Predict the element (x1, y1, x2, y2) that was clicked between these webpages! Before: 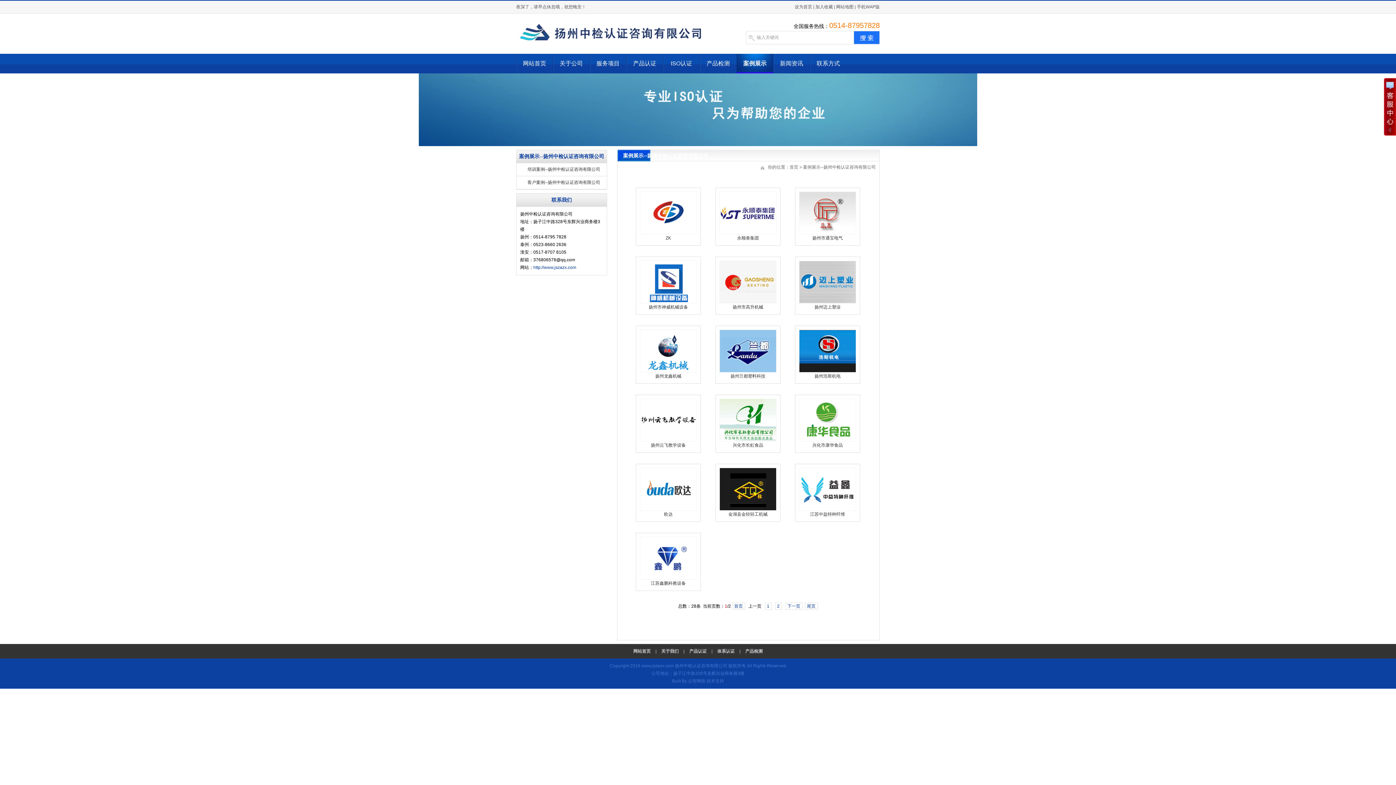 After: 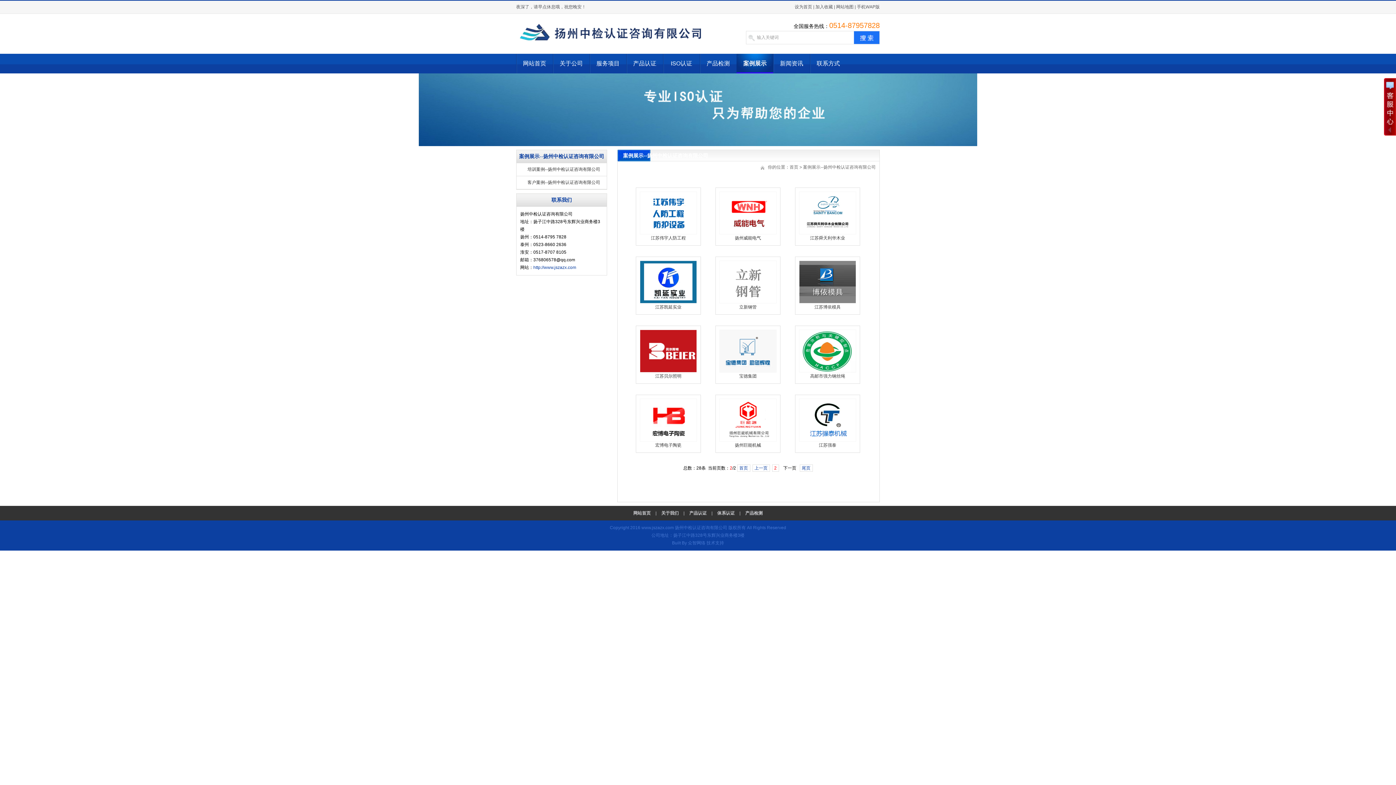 Action: label: 2 bbox: (775, 602, 782, 610)